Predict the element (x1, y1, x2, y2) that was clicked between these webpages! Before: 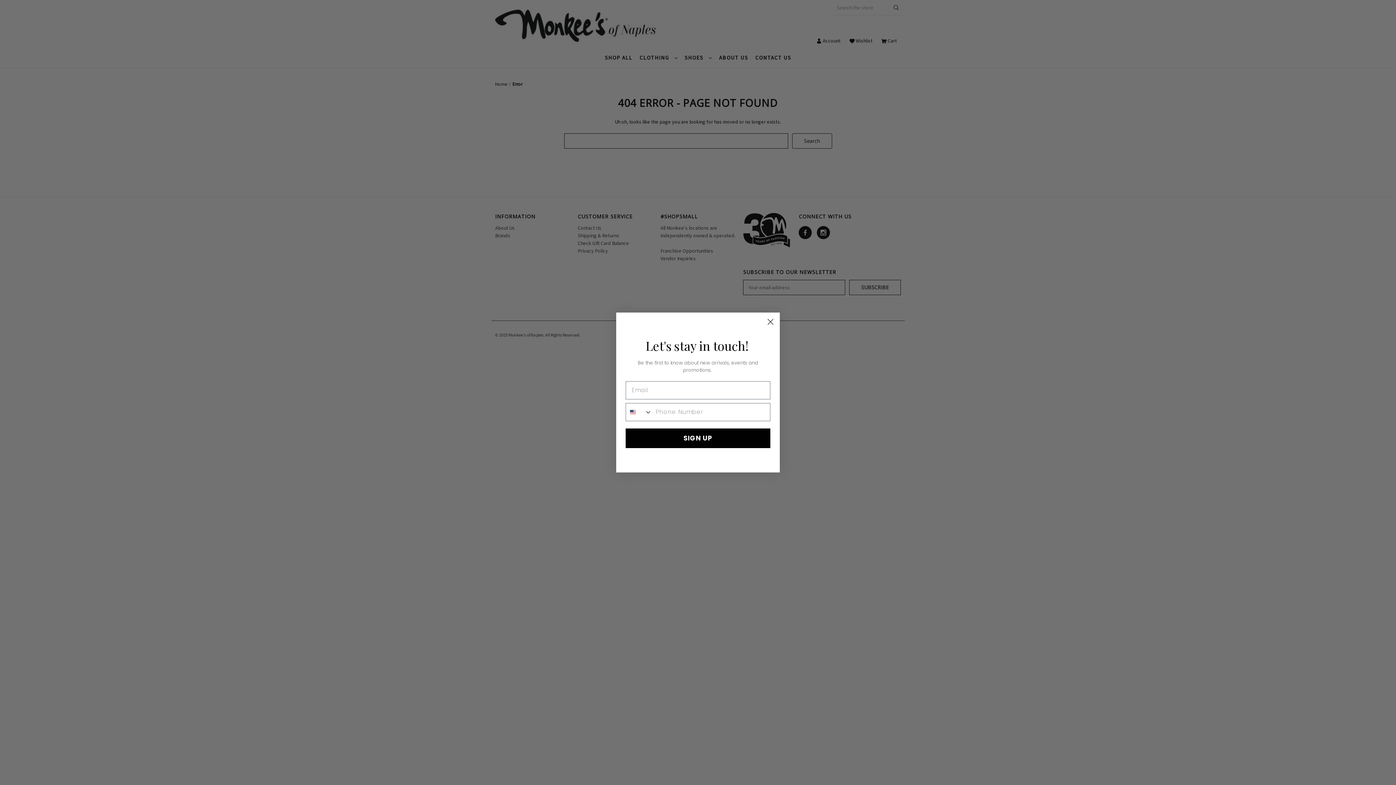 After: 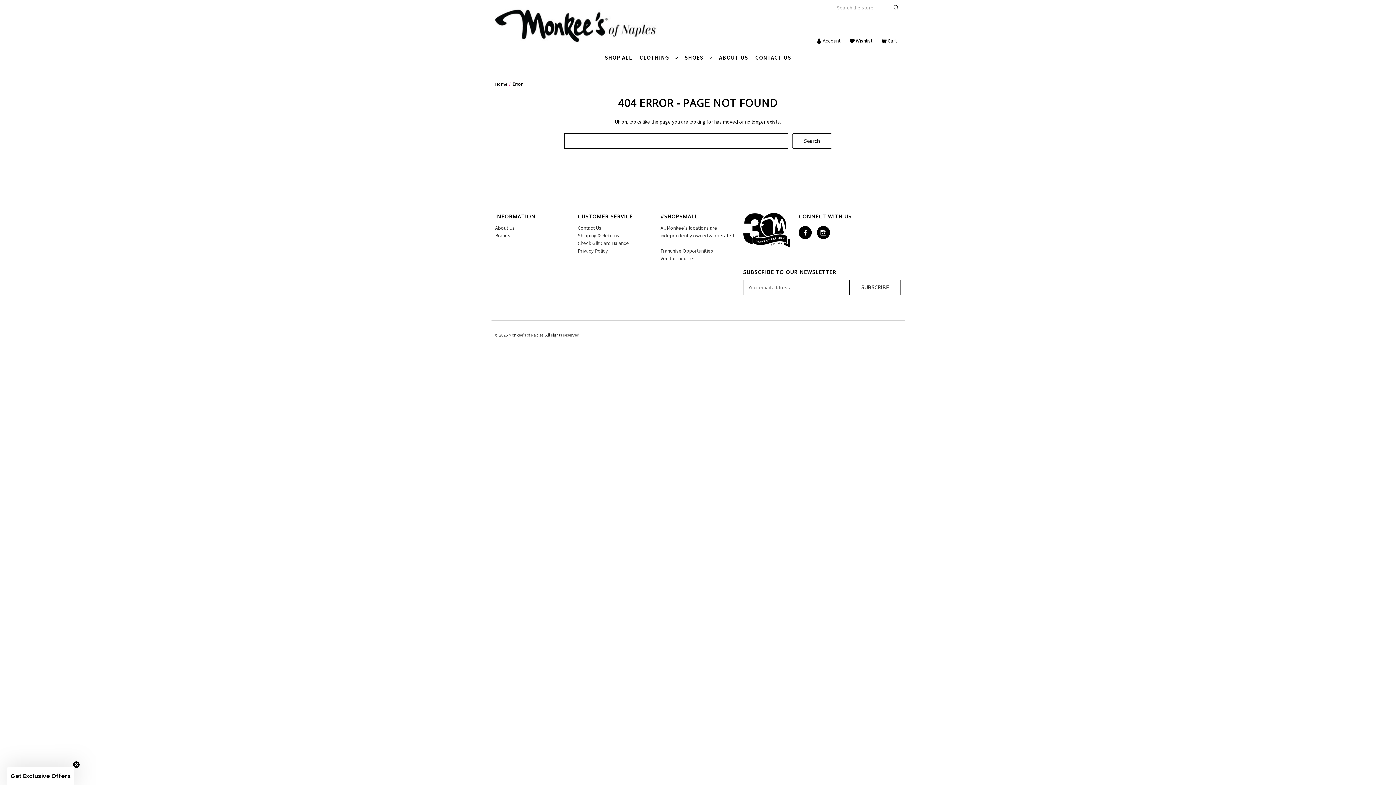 Action: label: Close dialog bbox: (764, 315, 777, 328)